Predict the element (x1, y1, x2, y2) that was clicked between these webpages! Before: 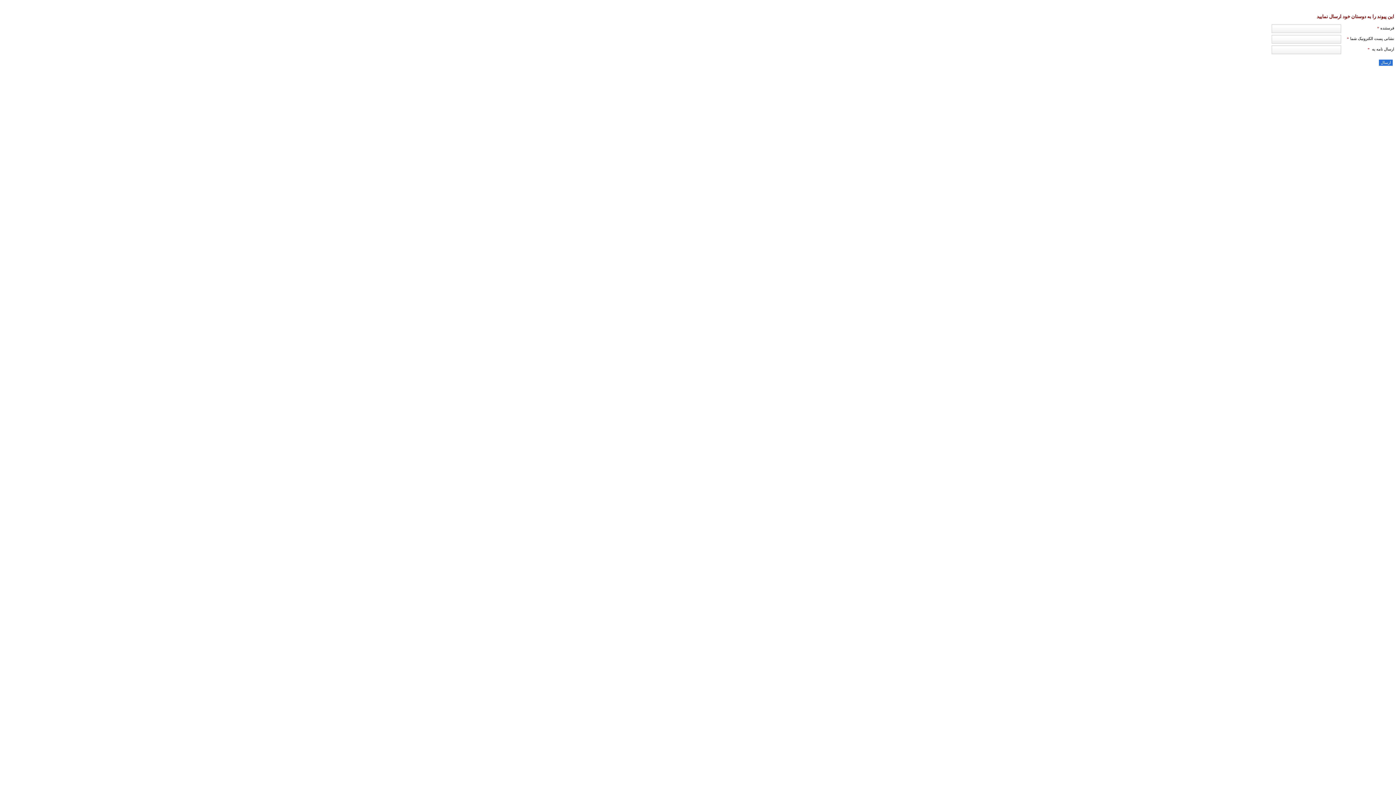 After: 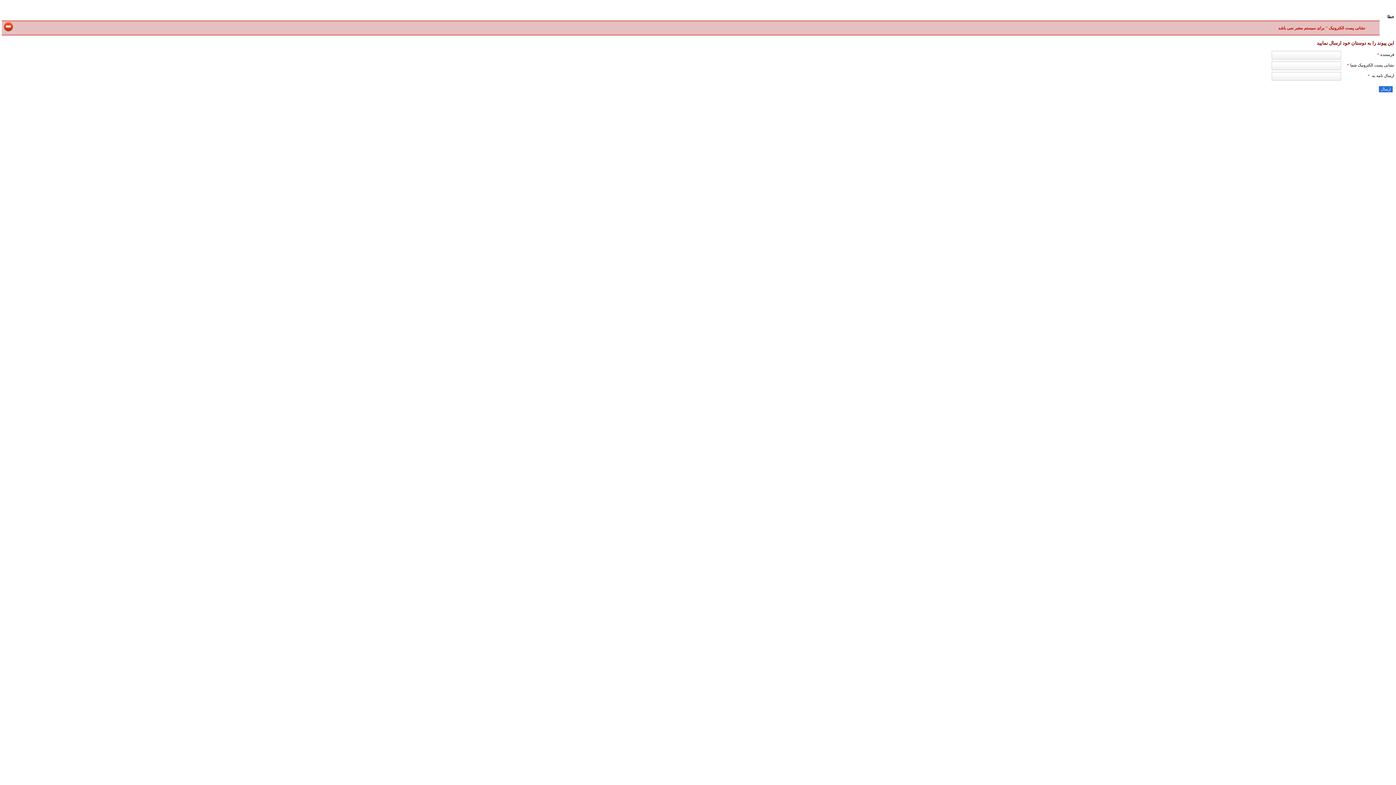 Action: bbox: (1379, 59, 1393, 65) label: ارسال